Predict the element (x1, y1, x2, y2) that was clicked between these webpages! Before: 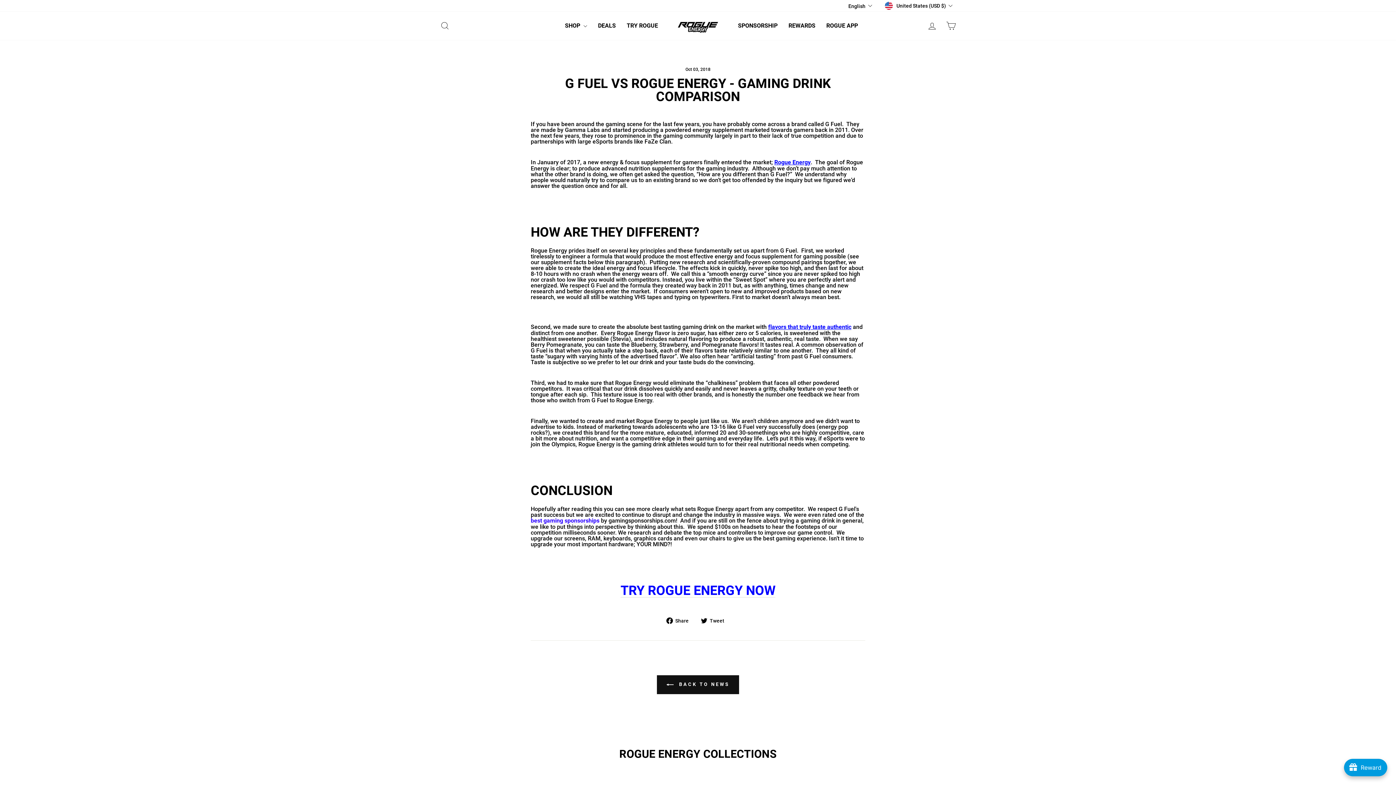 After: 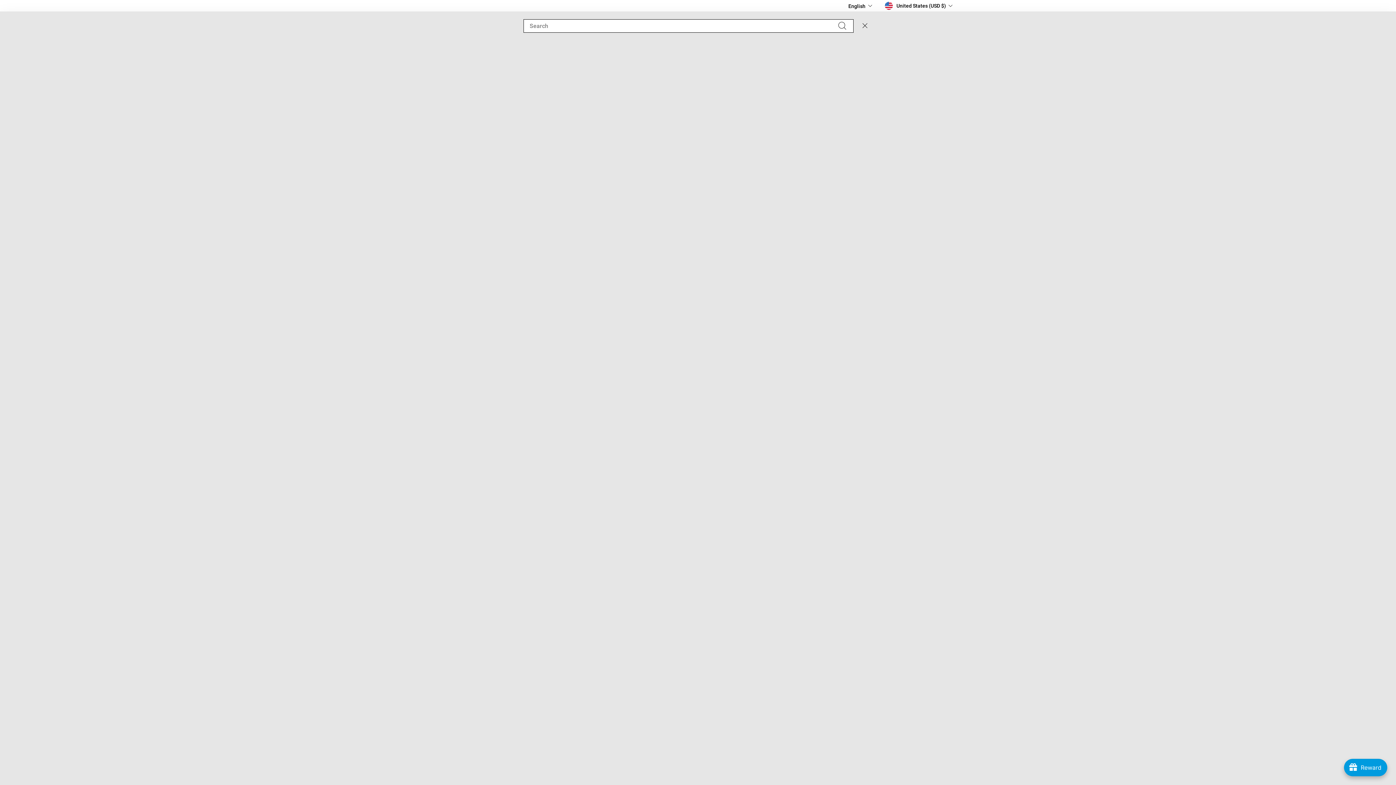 Action: label: SEARCH bbox: (435, 18, 454, 33)